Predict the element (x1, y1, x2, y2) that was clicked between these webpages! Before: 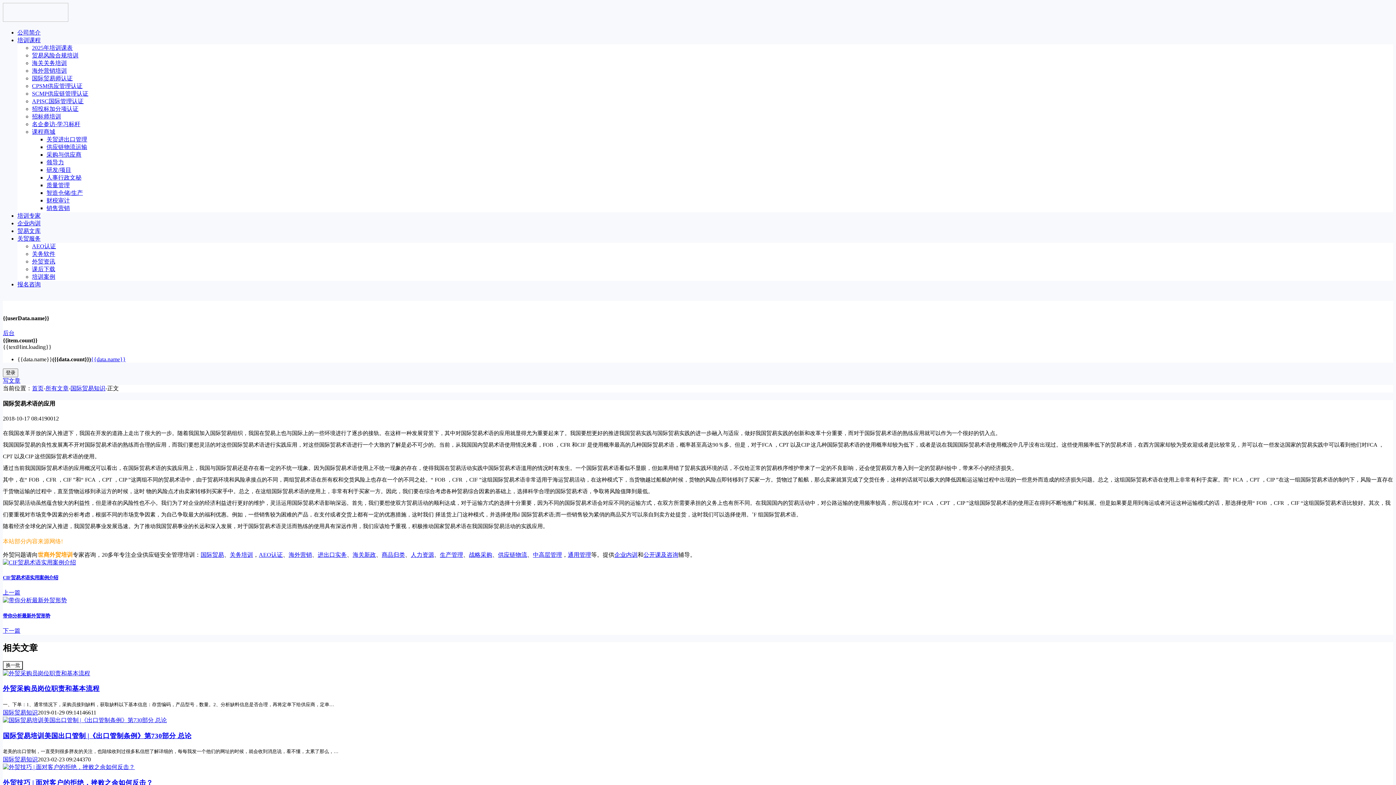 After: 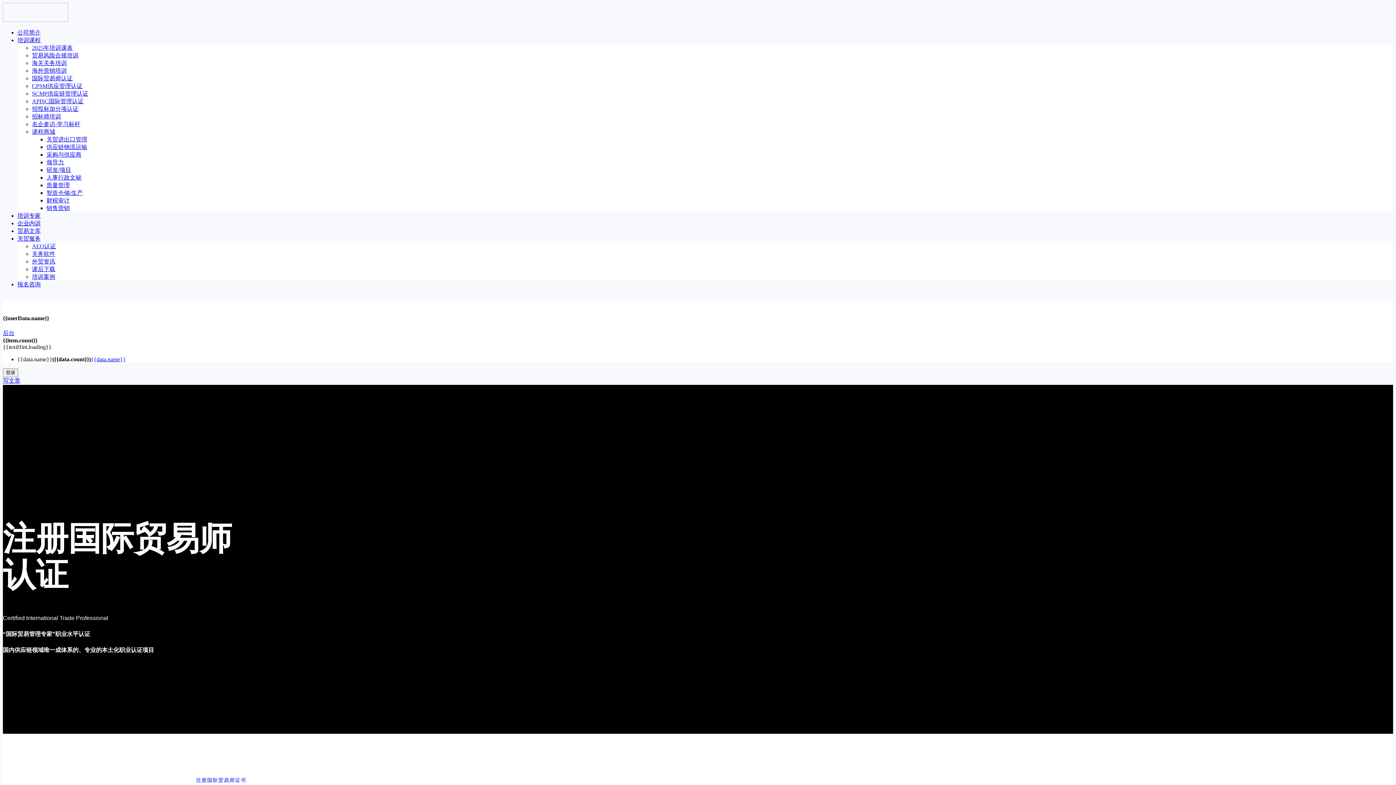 Action: bbox: (32, 75, 72, 81) label: 国际贸易师认证